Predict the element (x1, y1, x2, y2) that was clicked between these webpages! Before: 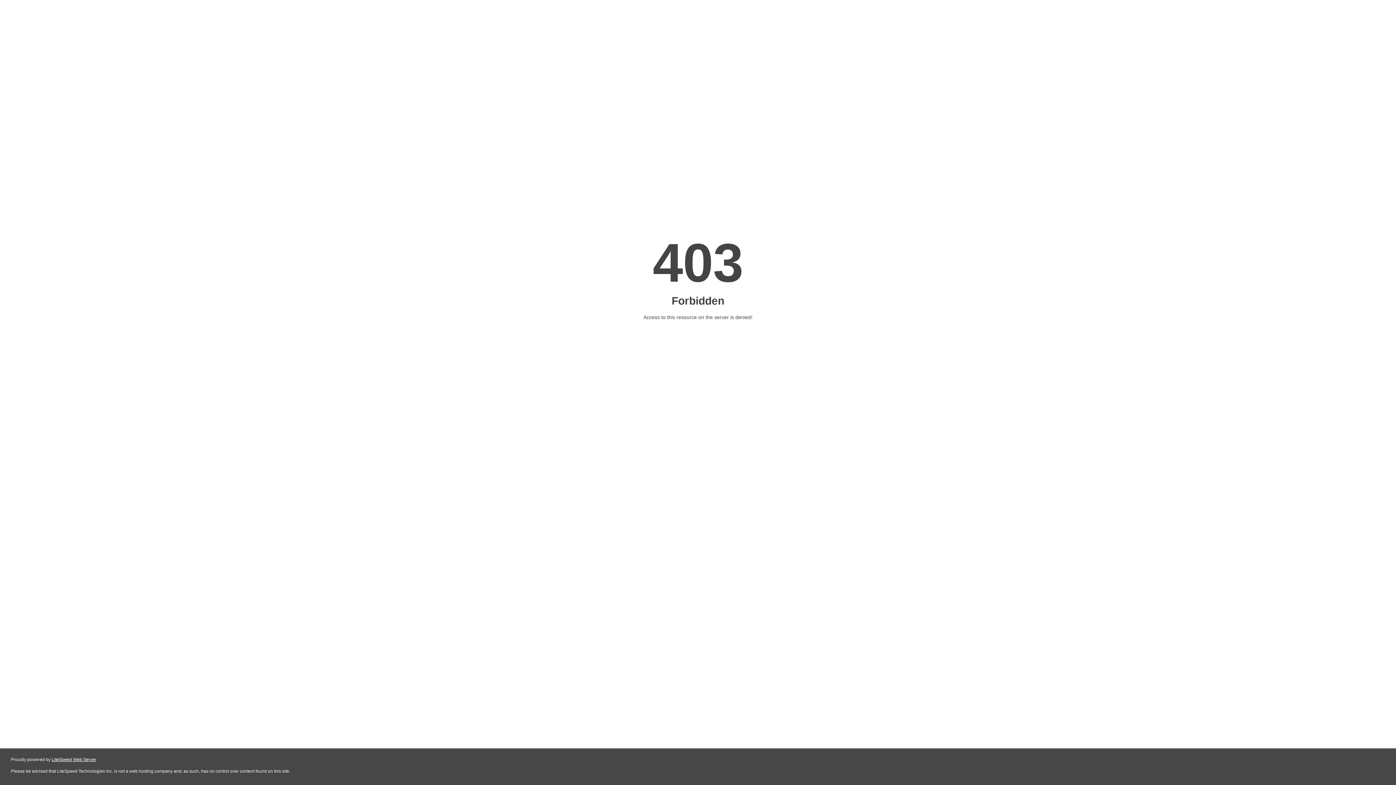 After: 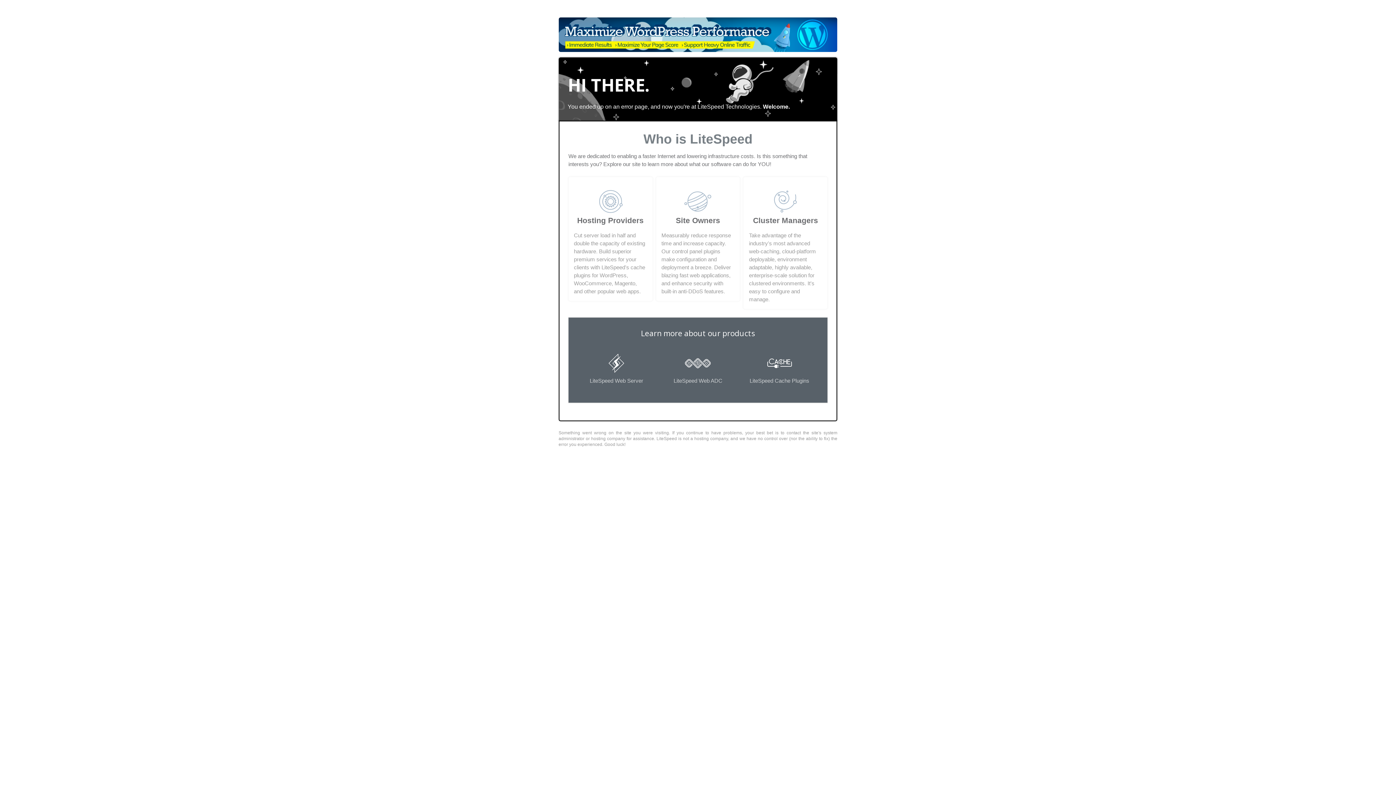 Action: bbox: (51, 757, 96, 762) label: LiteSpeed Web Server